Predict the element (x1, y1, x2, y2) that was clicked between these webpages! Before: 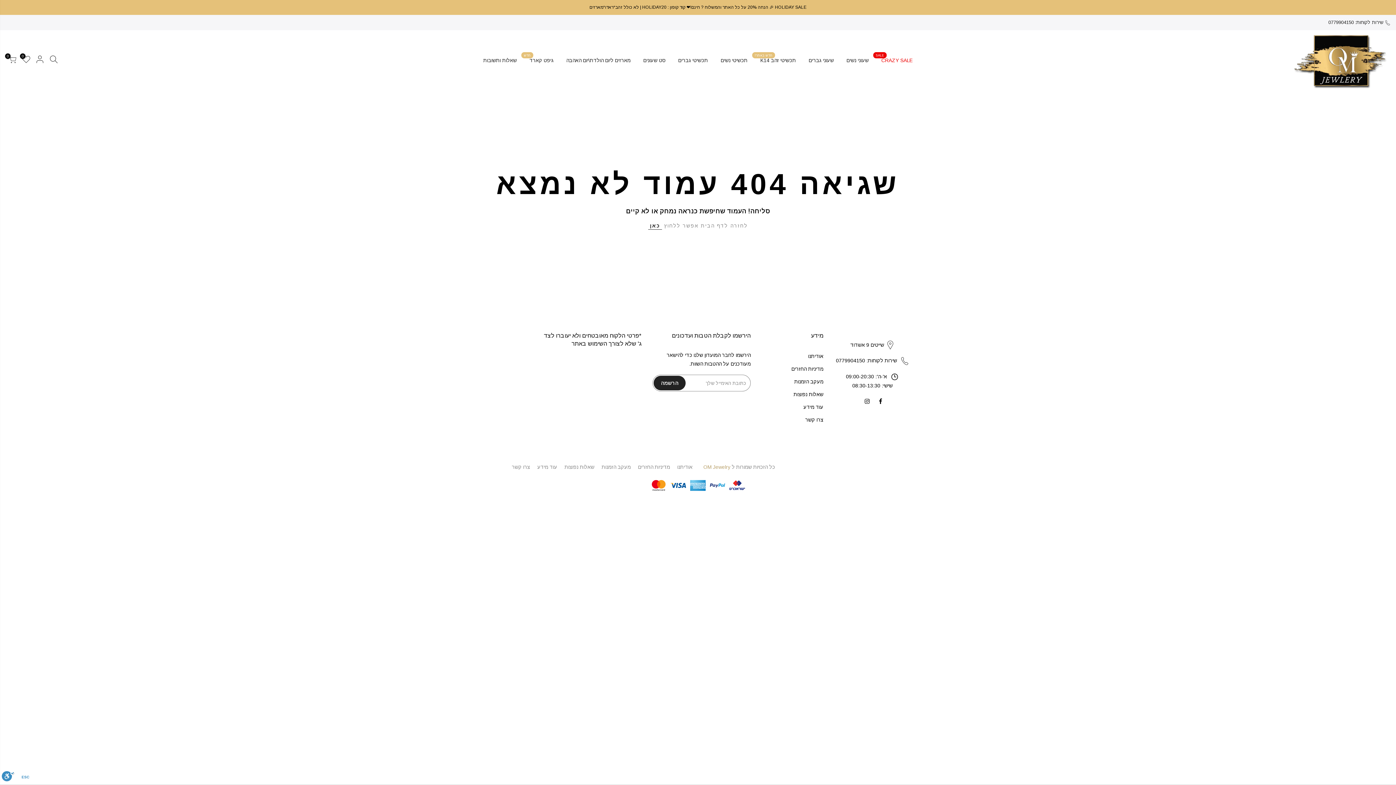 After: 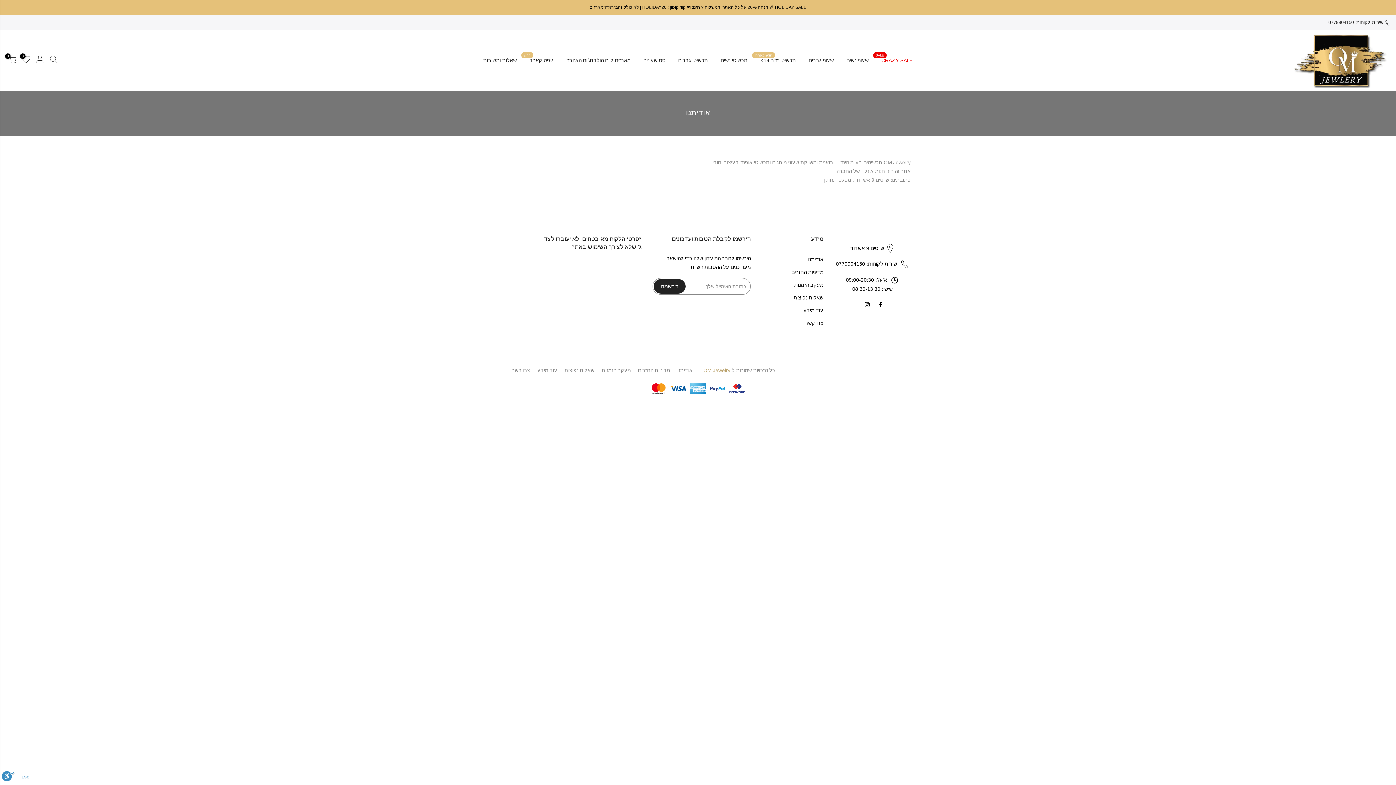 Action: label: אודיתנו bbox: (808, 353, 823, 359)